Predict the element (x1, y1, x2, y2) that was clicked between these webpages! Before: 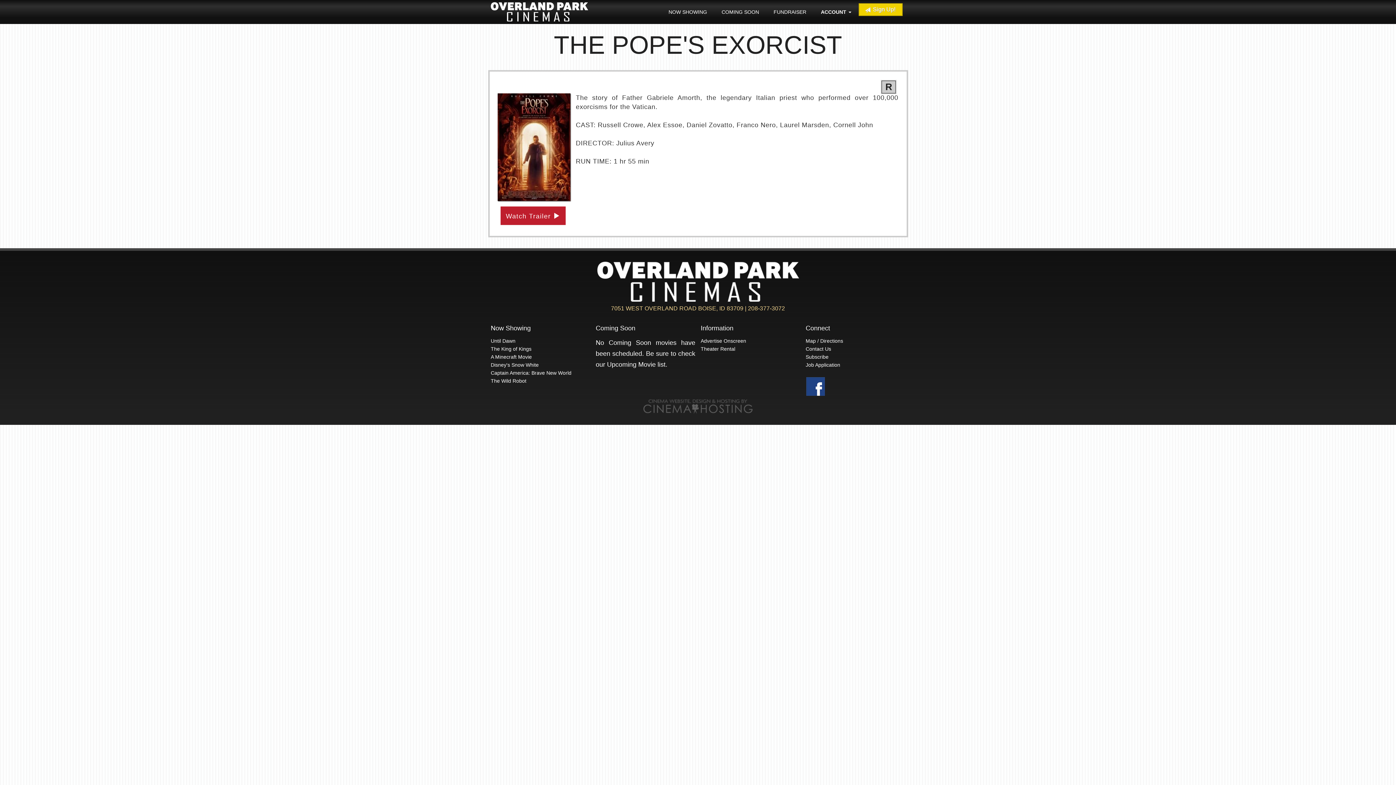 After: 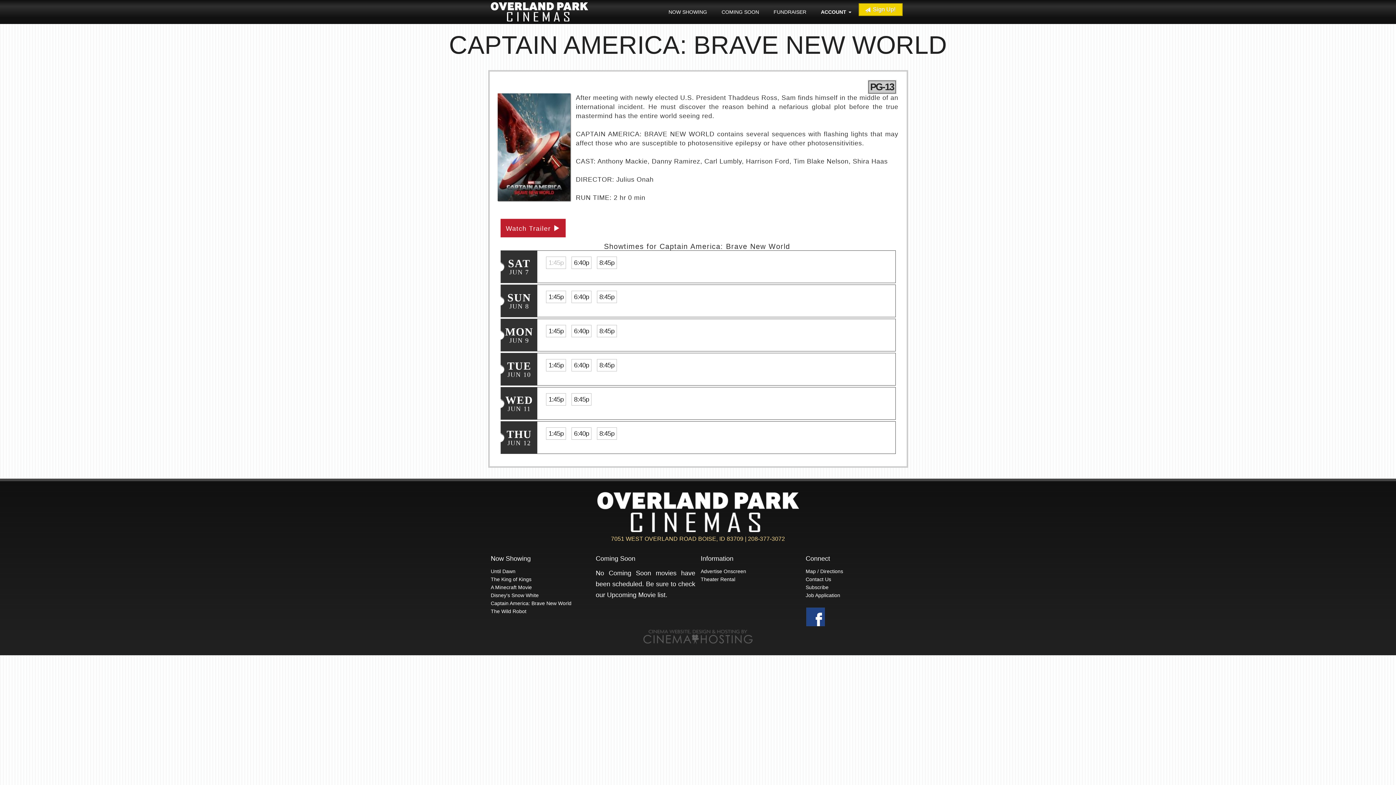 Action: label: Captain America: Brave New World bbox: (490, 370, 571, 376)